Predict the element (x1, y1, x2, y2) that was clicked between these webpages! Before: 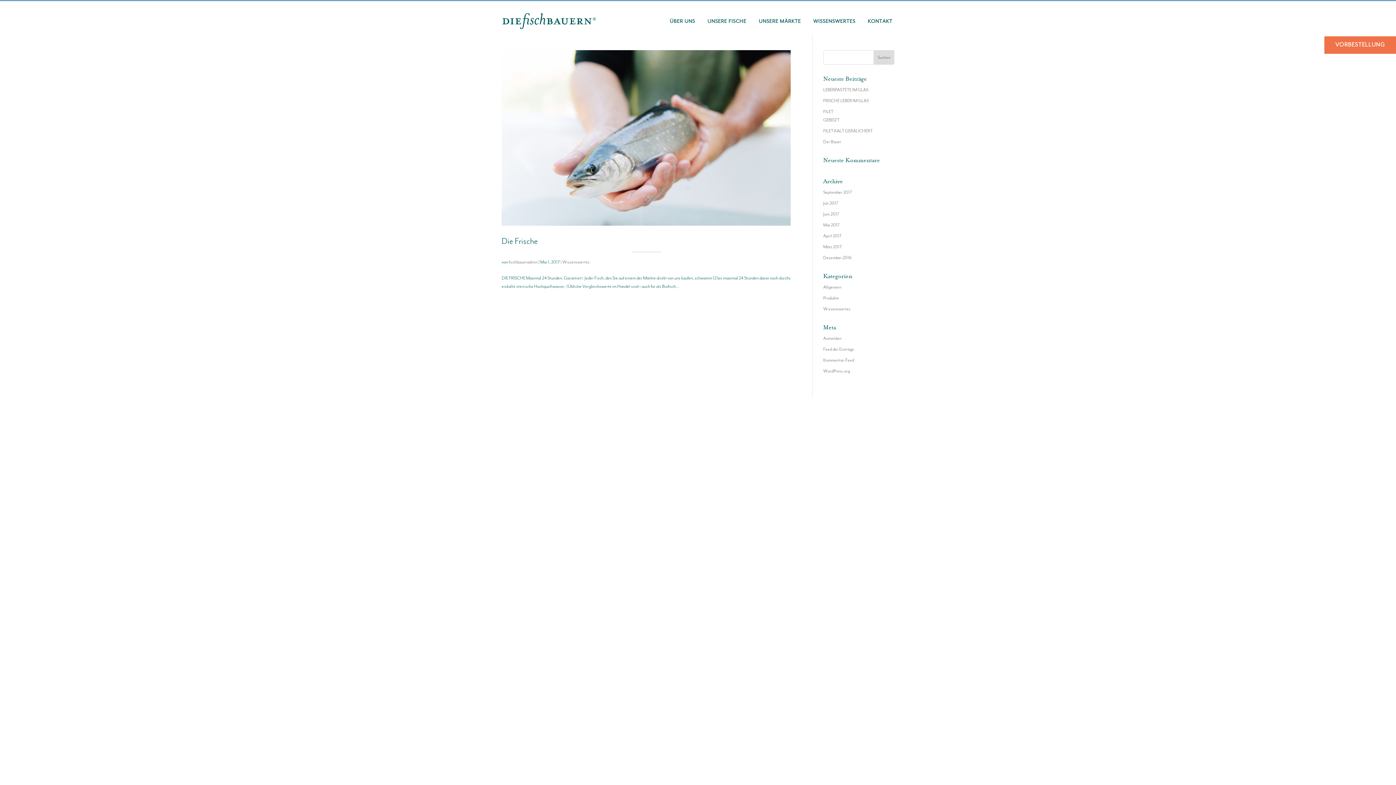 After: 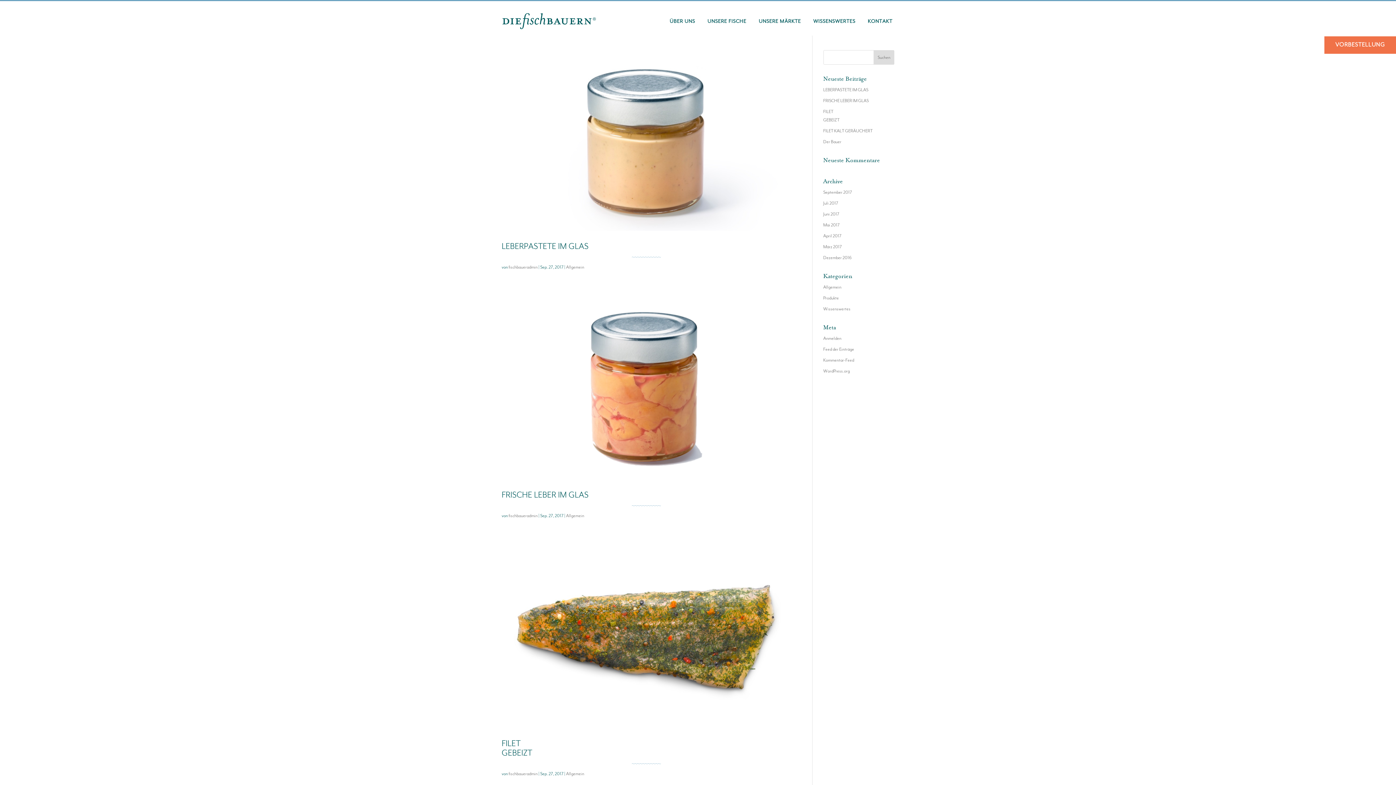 Action: bbox: (508, 259, 537, 265) label: fischbaueradmin